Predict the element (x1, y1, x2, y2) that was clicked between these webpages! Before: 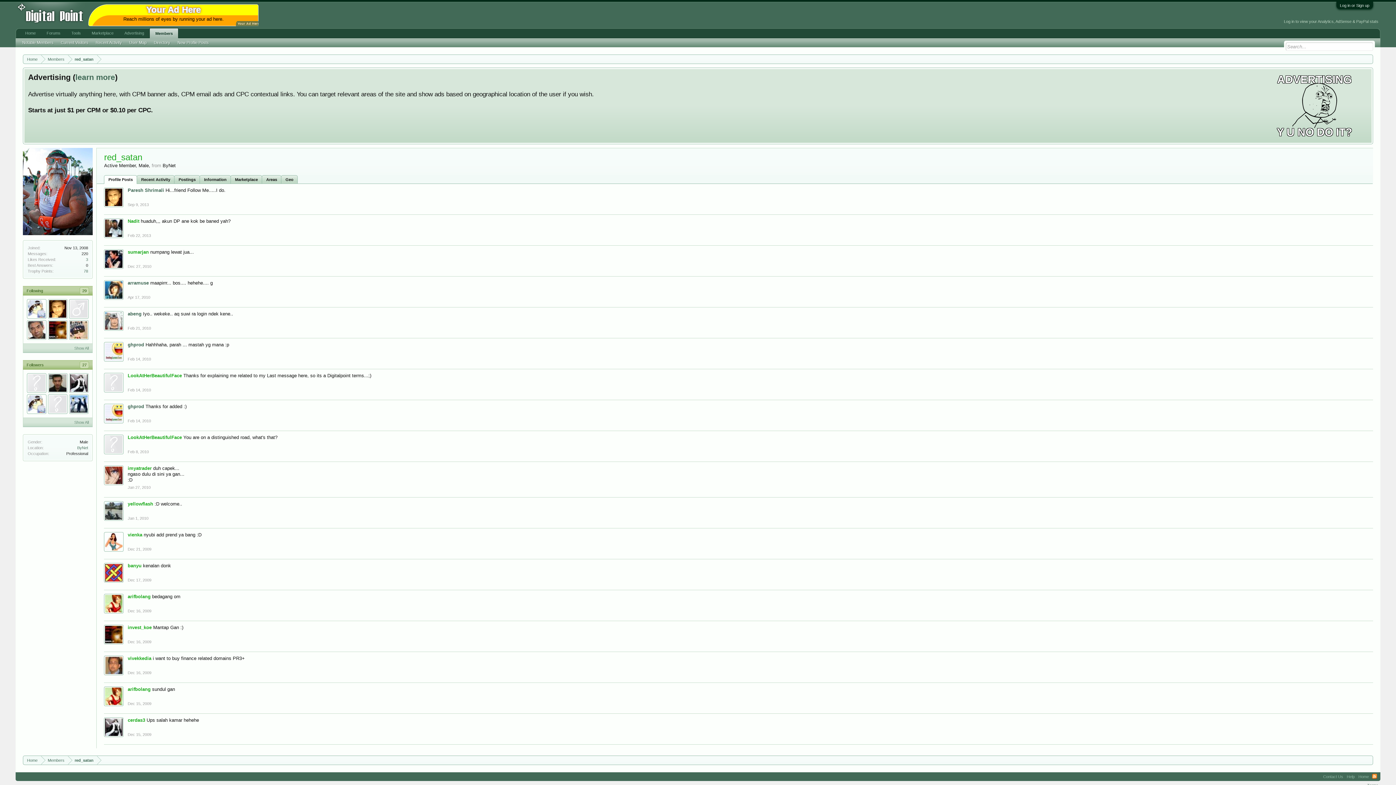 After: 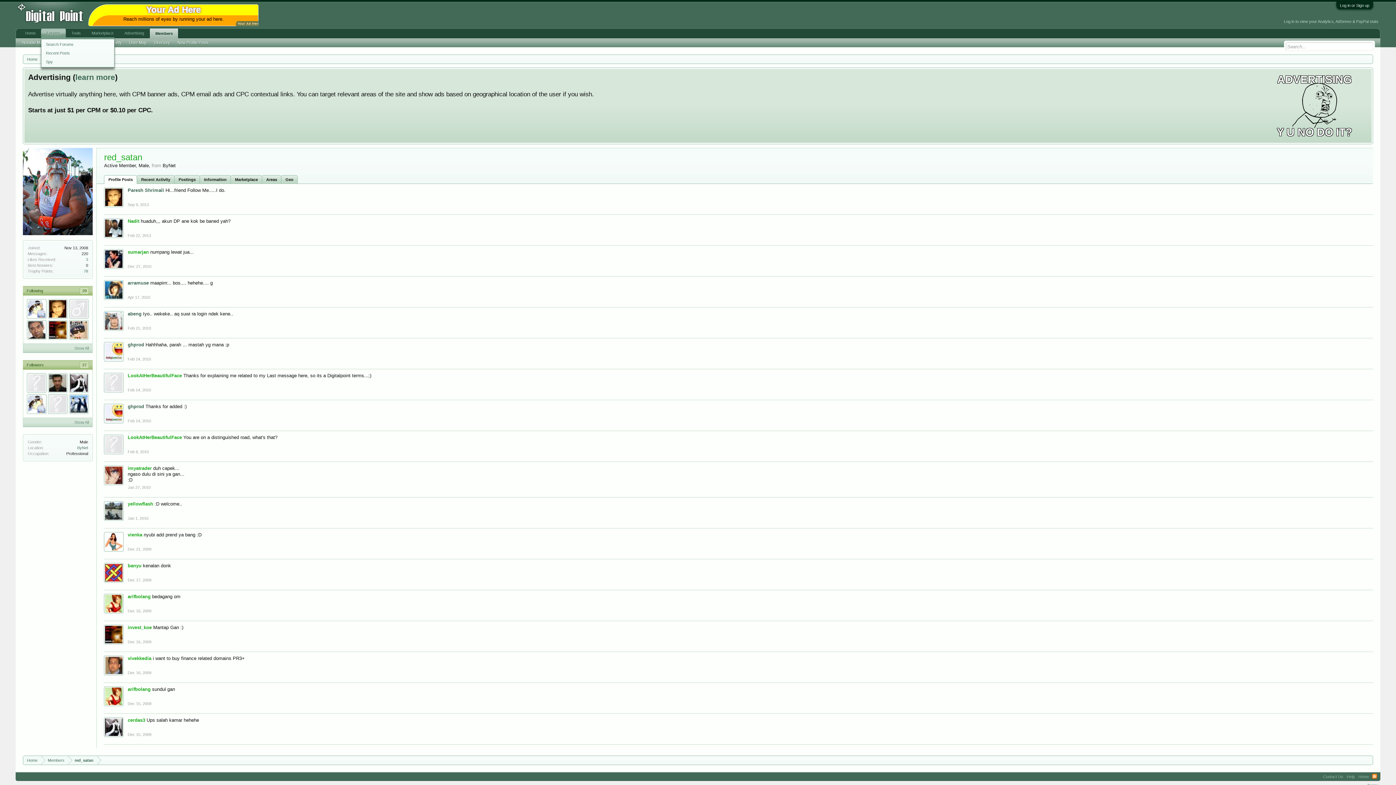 Action: bbox: (41, 28, 65, 37) label: Forums